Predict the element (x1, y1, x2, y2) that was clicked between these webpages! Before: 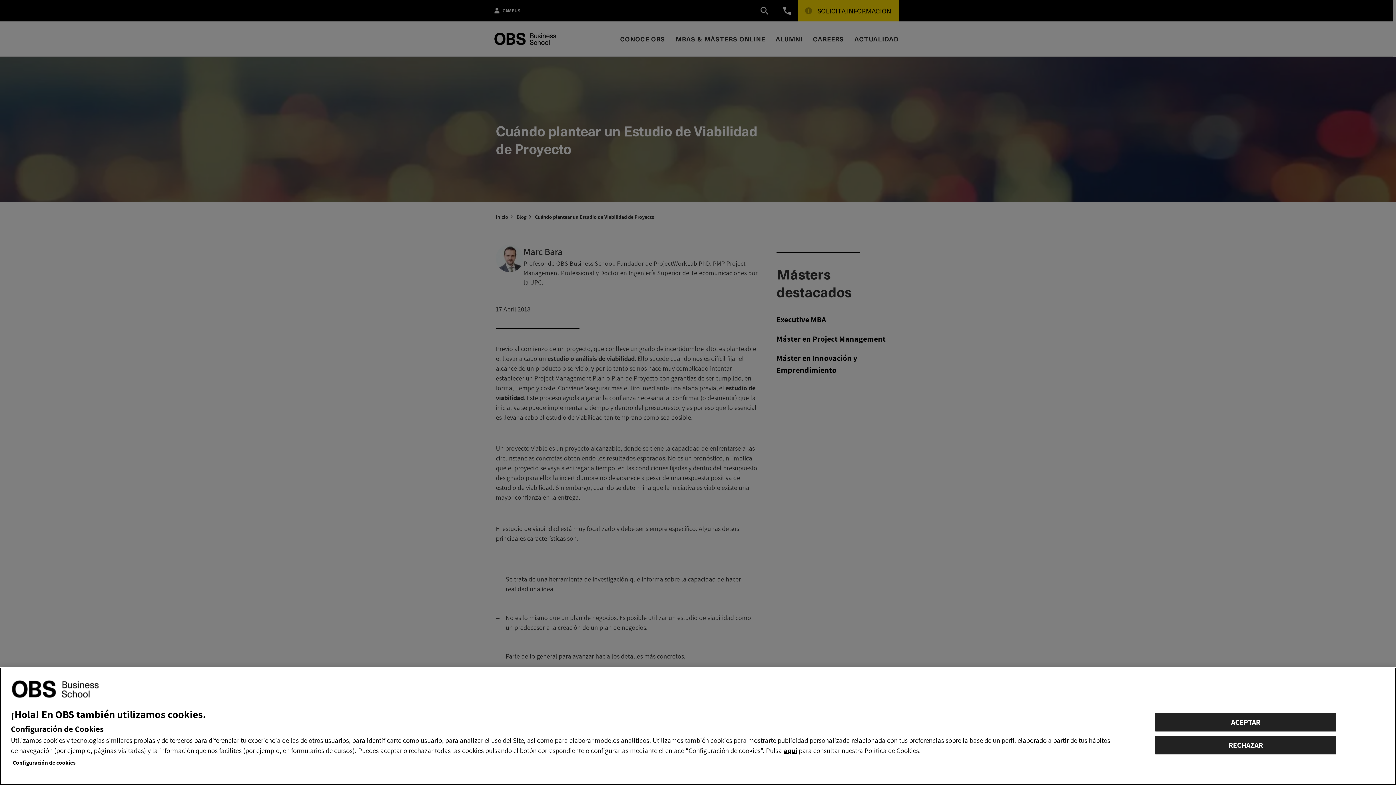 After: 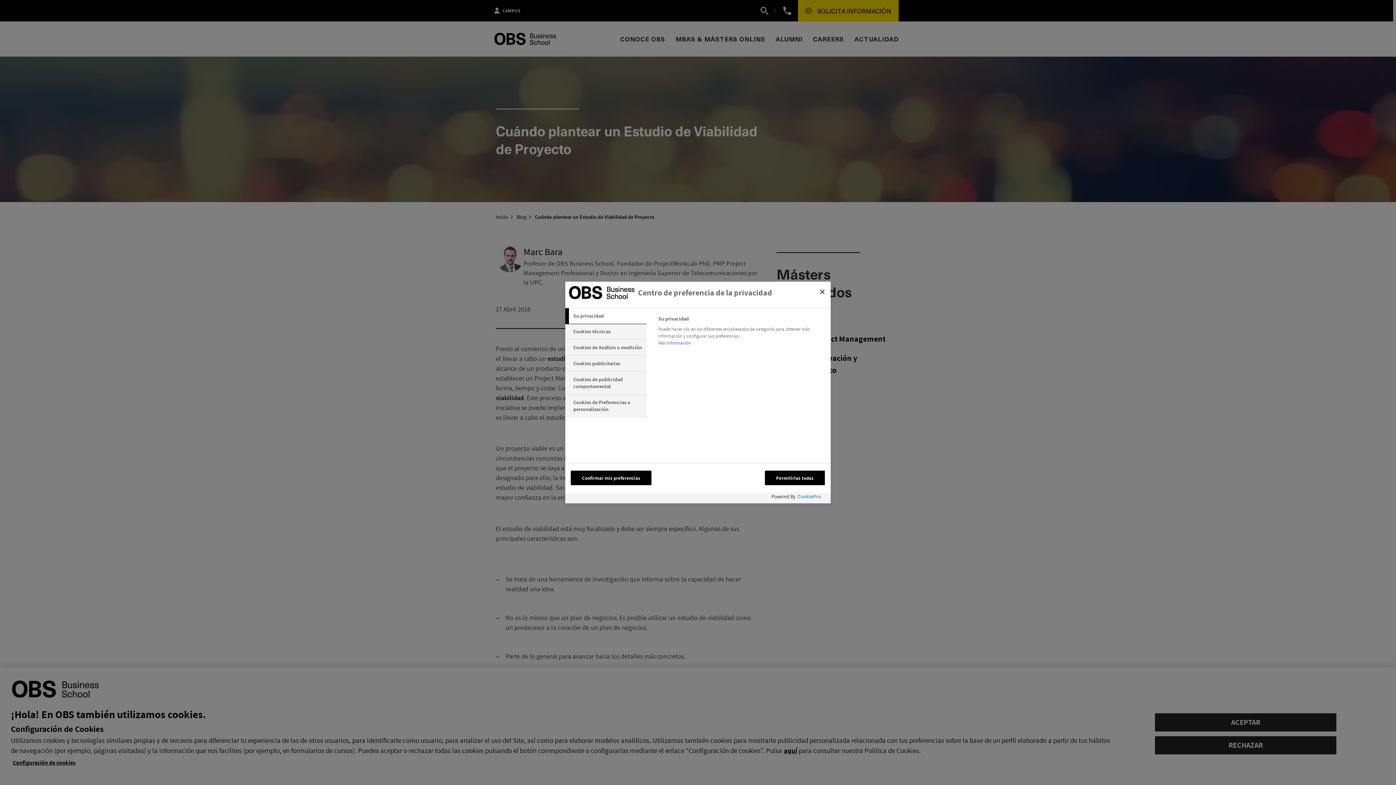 Action: bbox: (12, 754, 75, 771) label: Configuración de cookies